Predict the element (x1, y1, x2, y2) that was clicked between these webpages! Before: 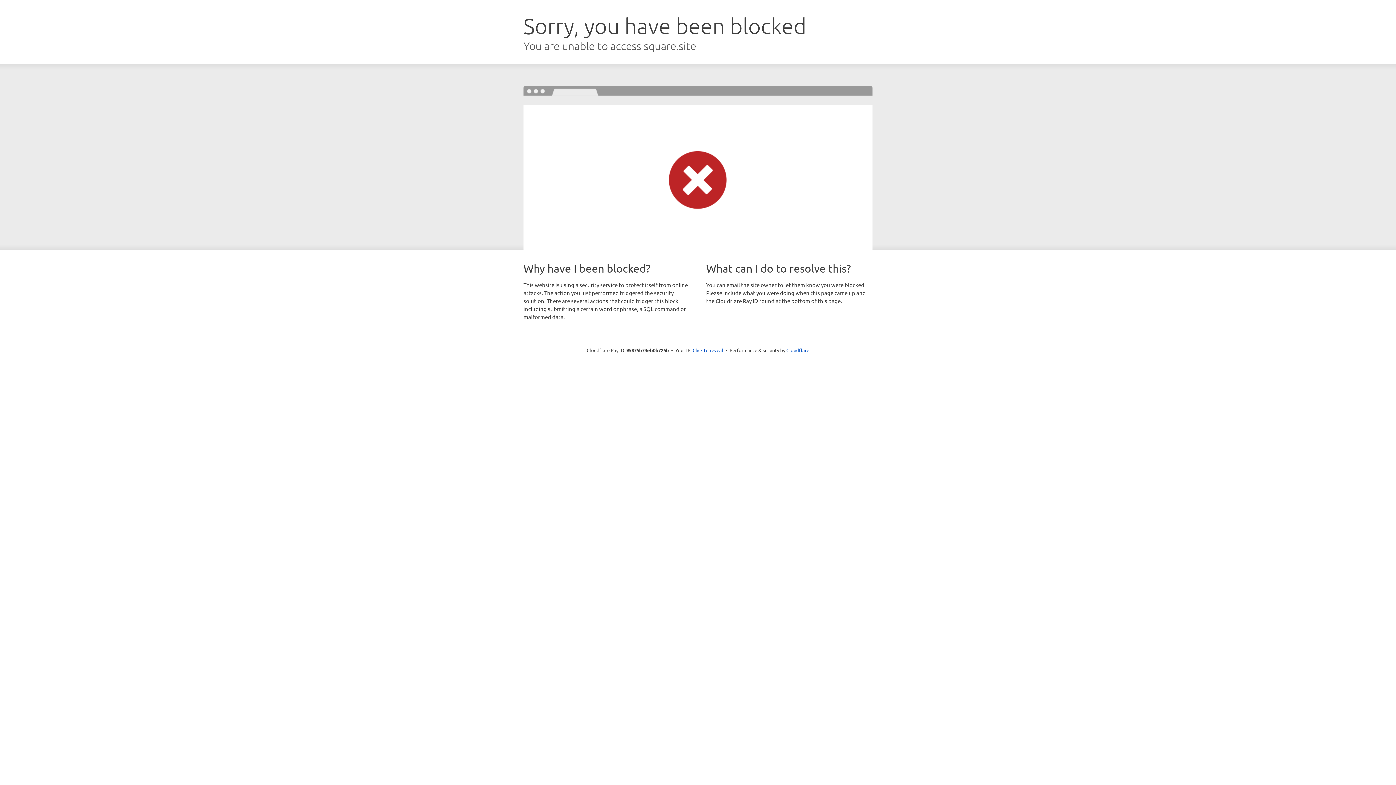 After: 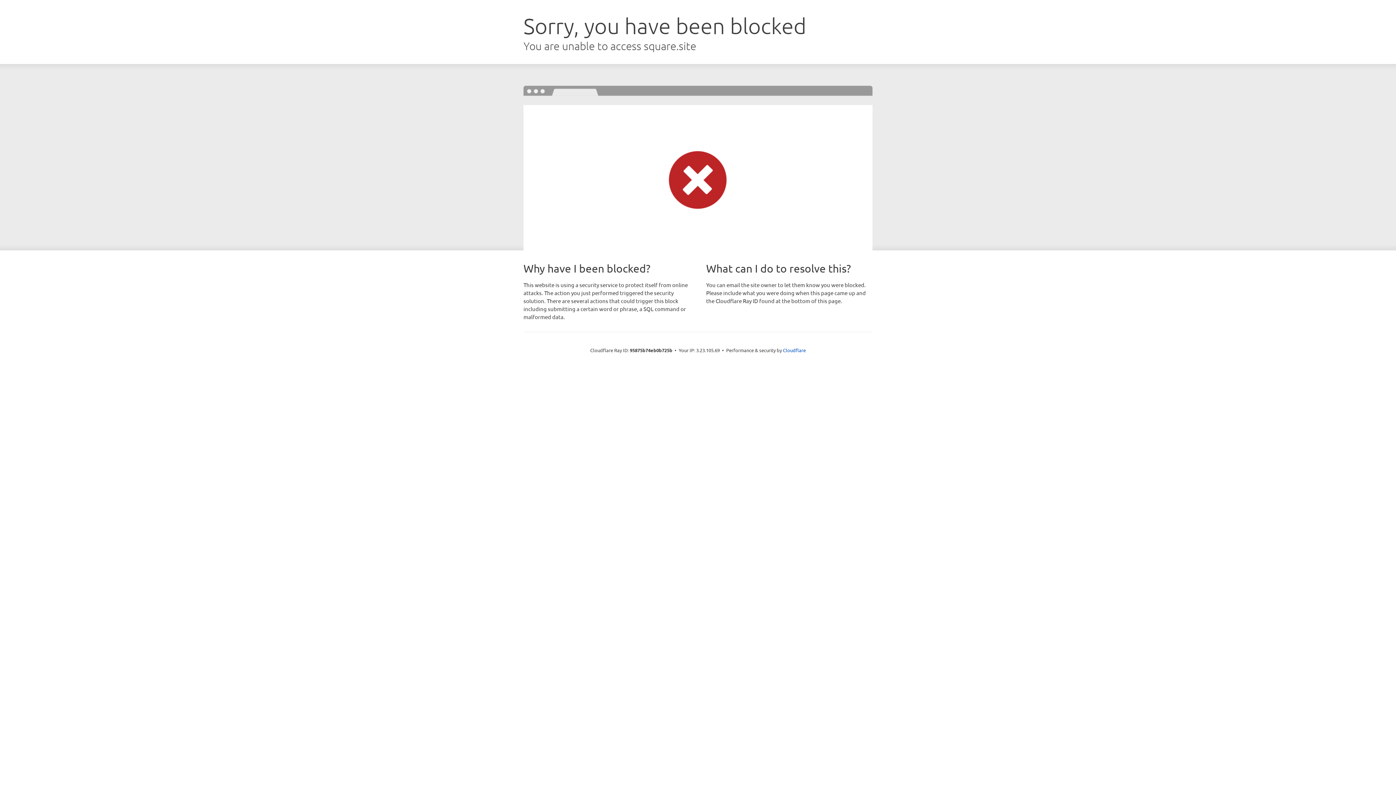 Action: bbox: (692, 346, 723, 353) label: Click to reveal